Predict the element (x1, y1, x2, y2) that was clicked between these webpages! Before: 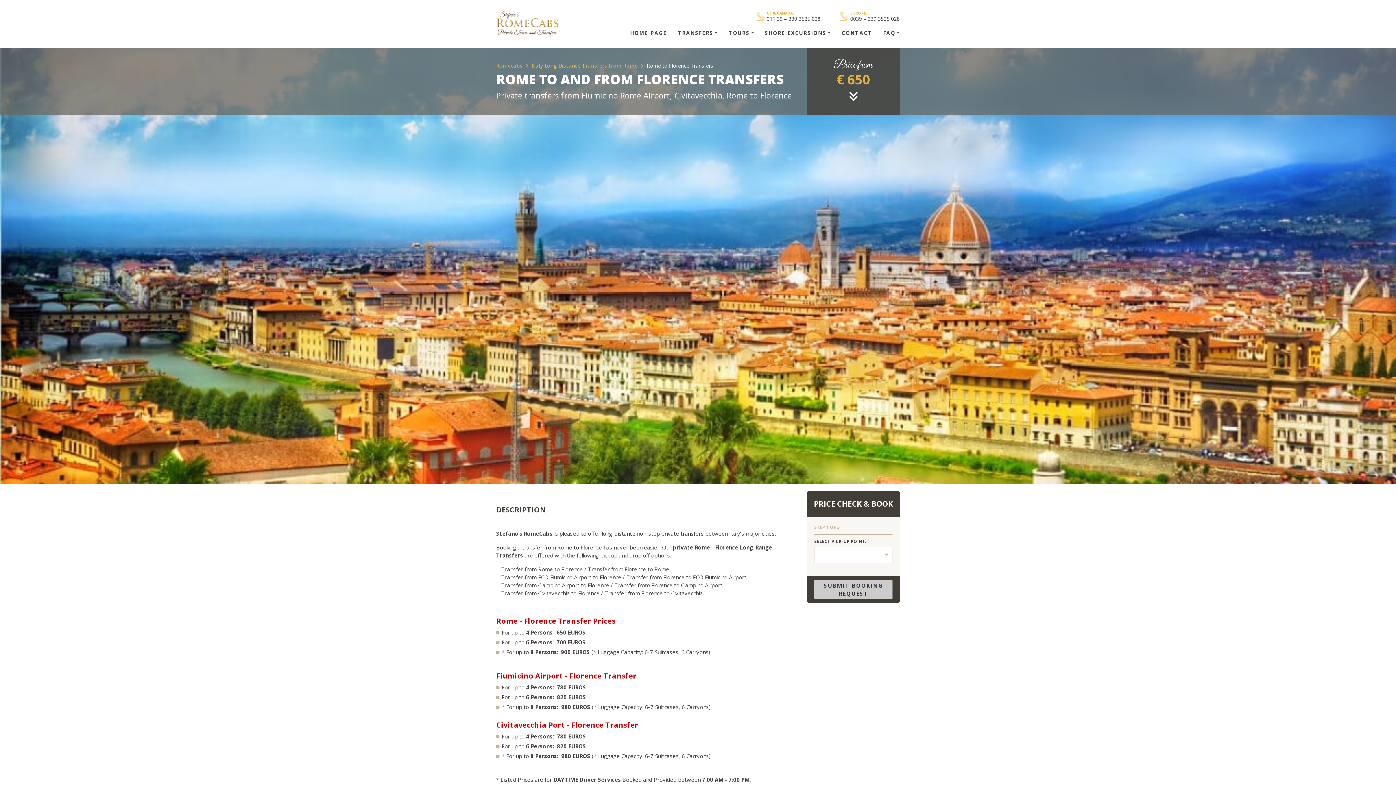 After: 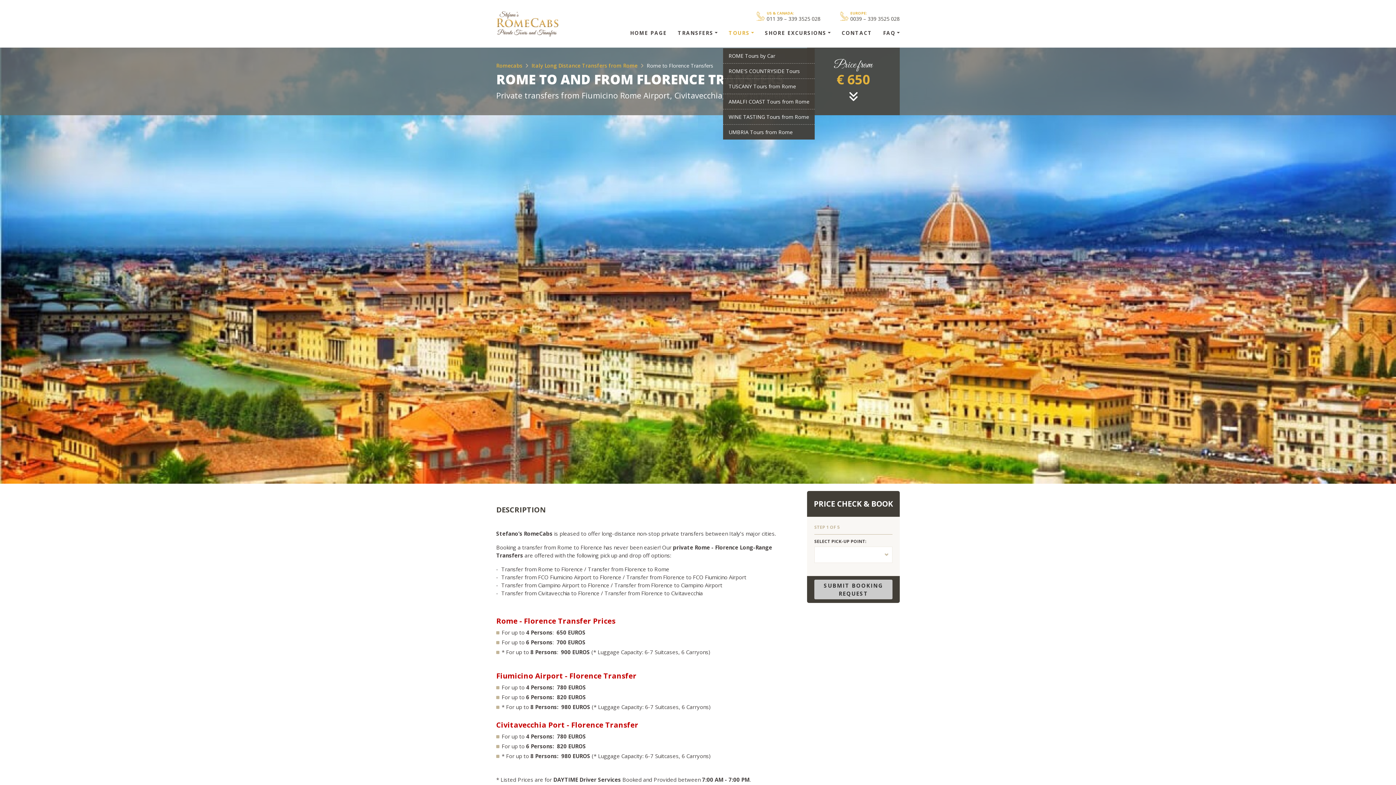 Action: bbox: (723, 25, 759, 40) label: TOURS